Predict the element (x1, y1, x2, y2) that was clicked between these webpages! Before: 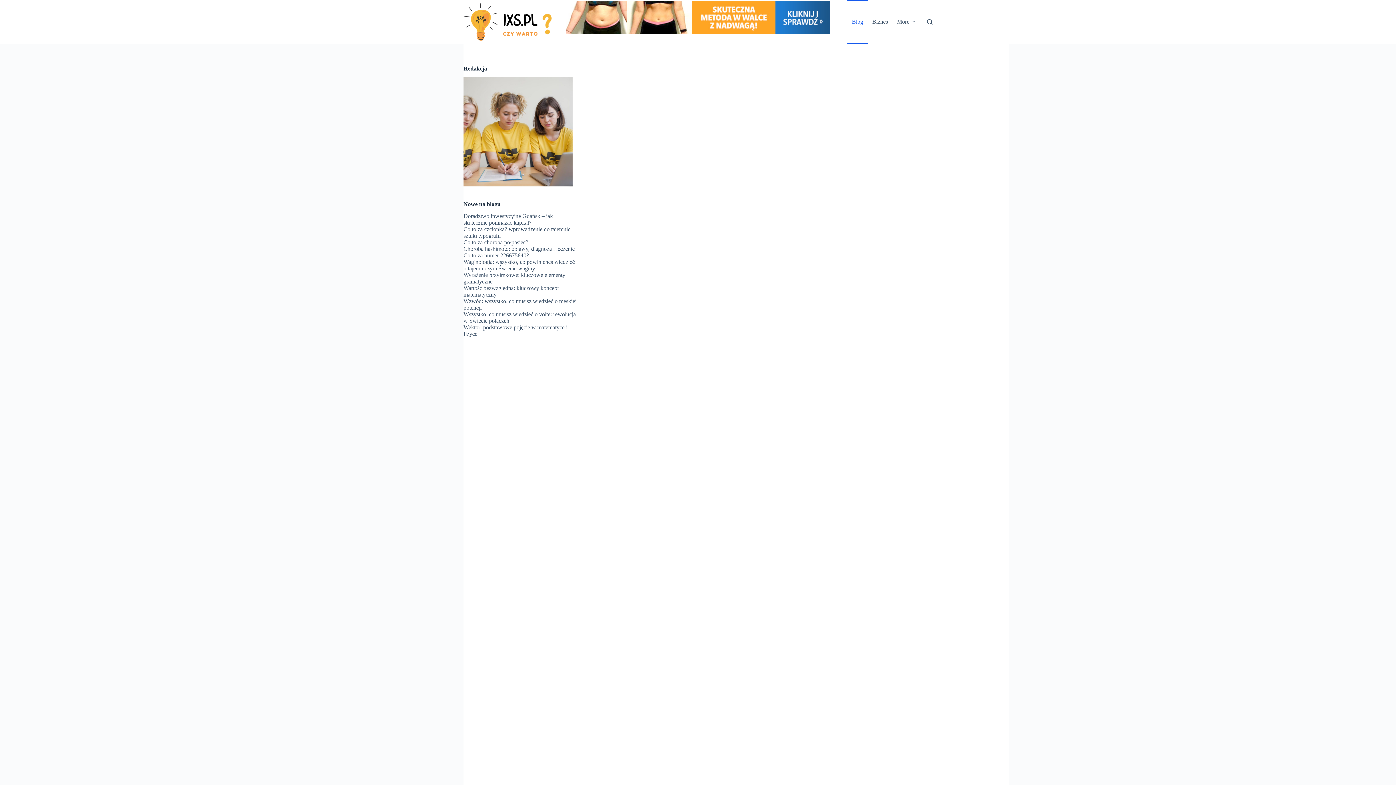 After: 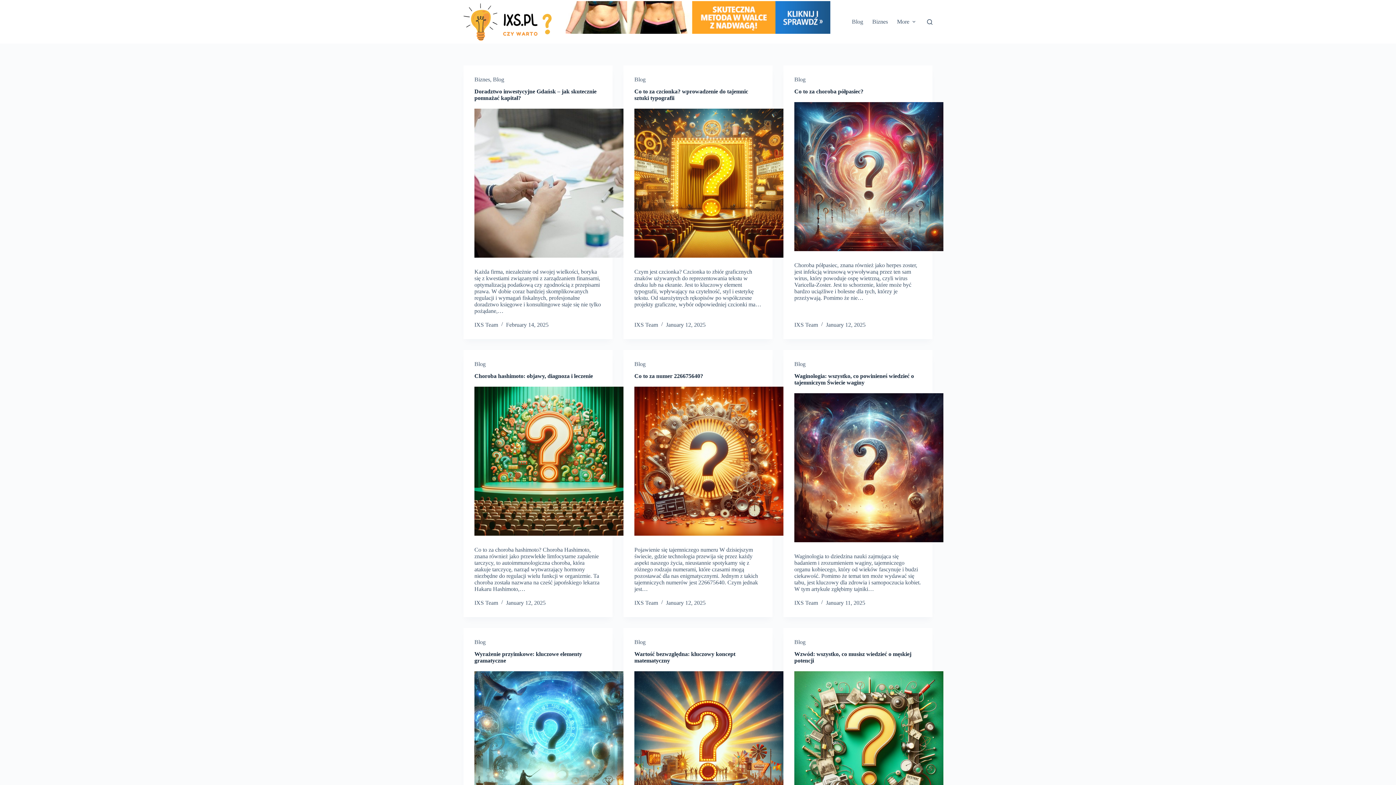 Action: bbox: (463, 3, 553, 40)